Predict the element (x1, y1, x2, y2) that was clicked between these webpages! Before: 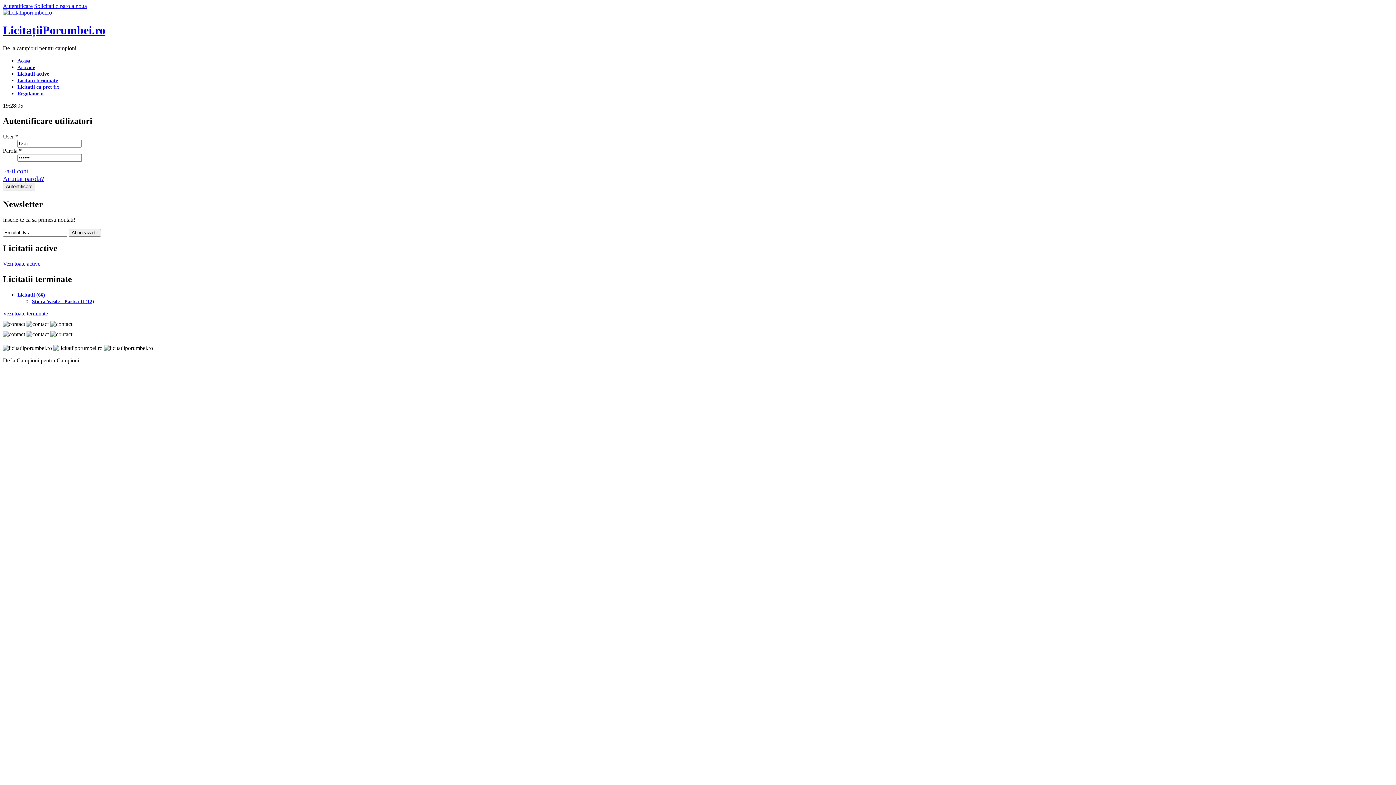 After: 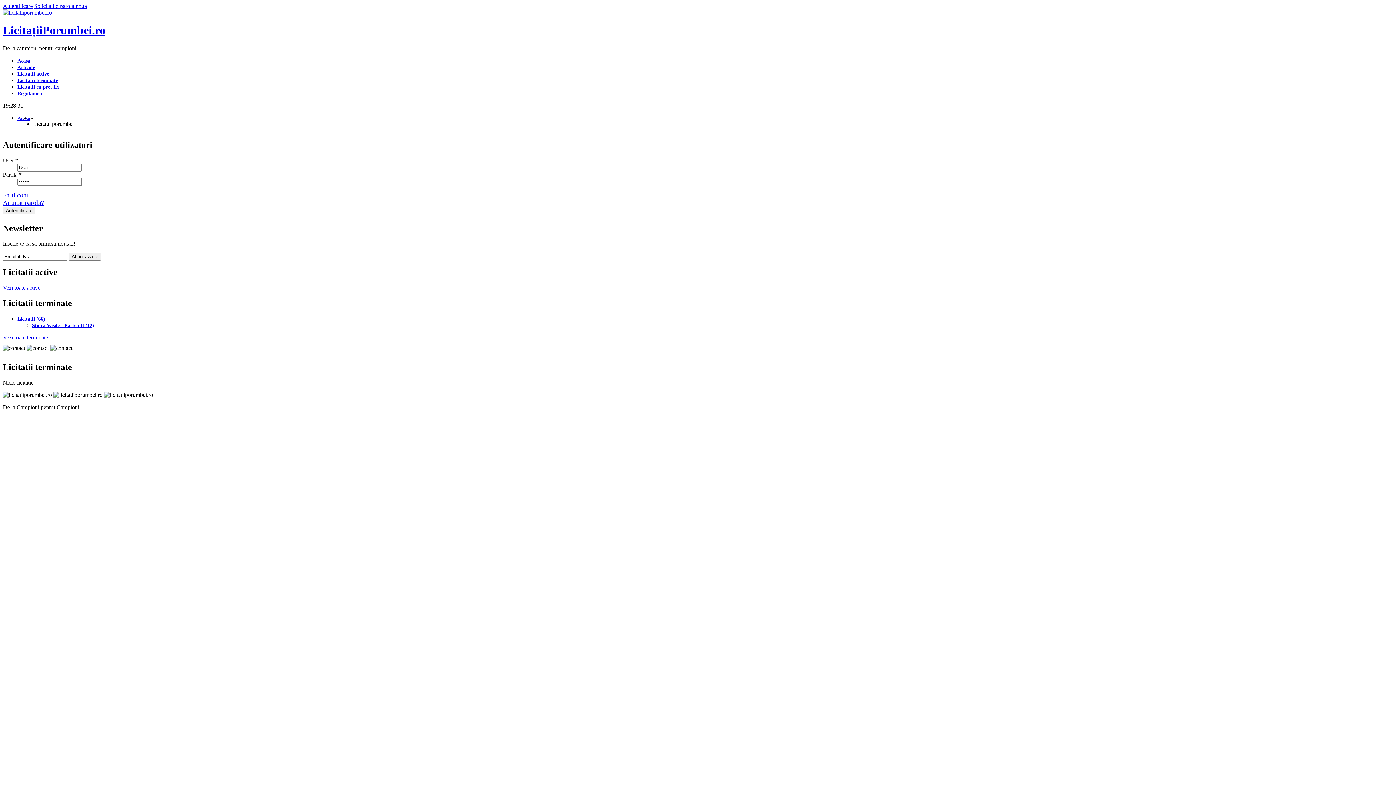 Action: bbox: (17, 71, 49, 76) label: Licitatii active